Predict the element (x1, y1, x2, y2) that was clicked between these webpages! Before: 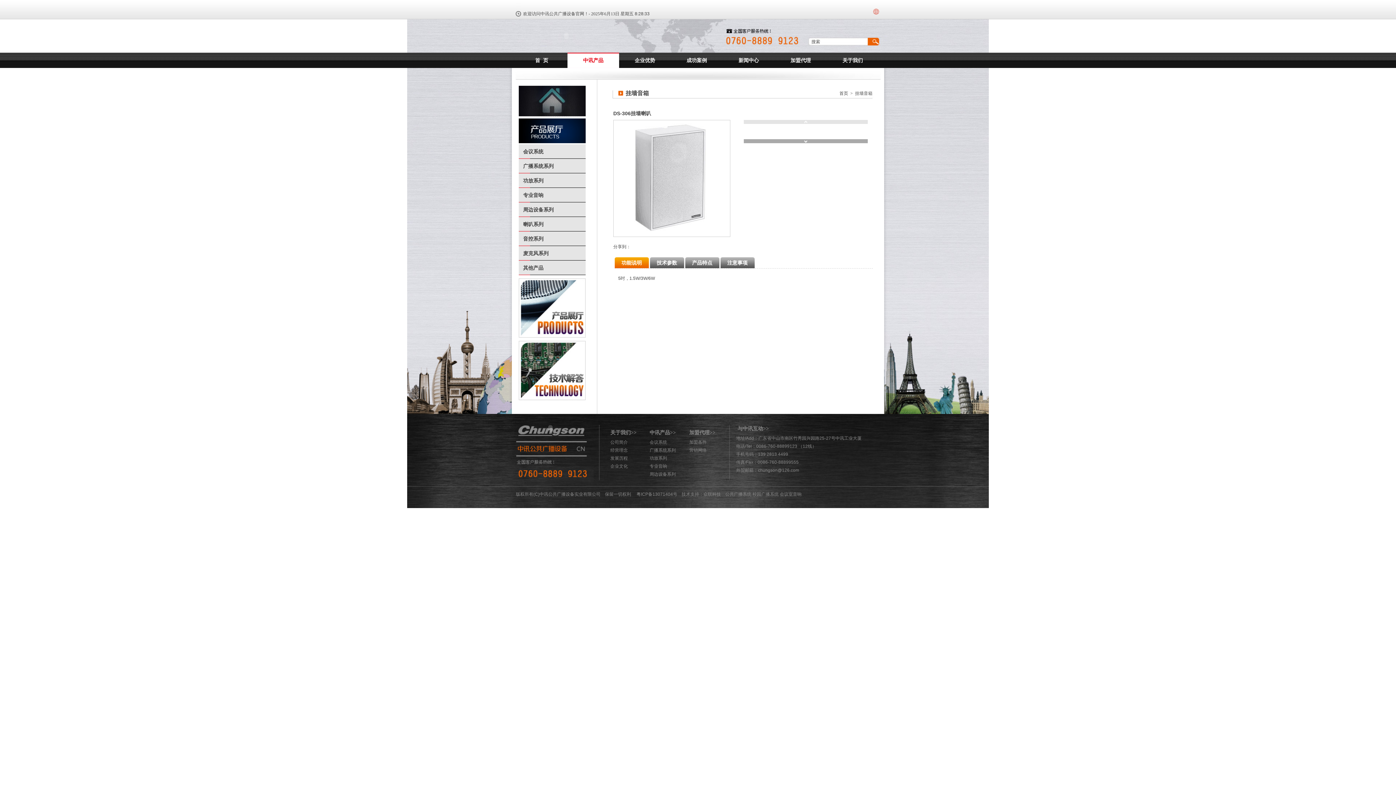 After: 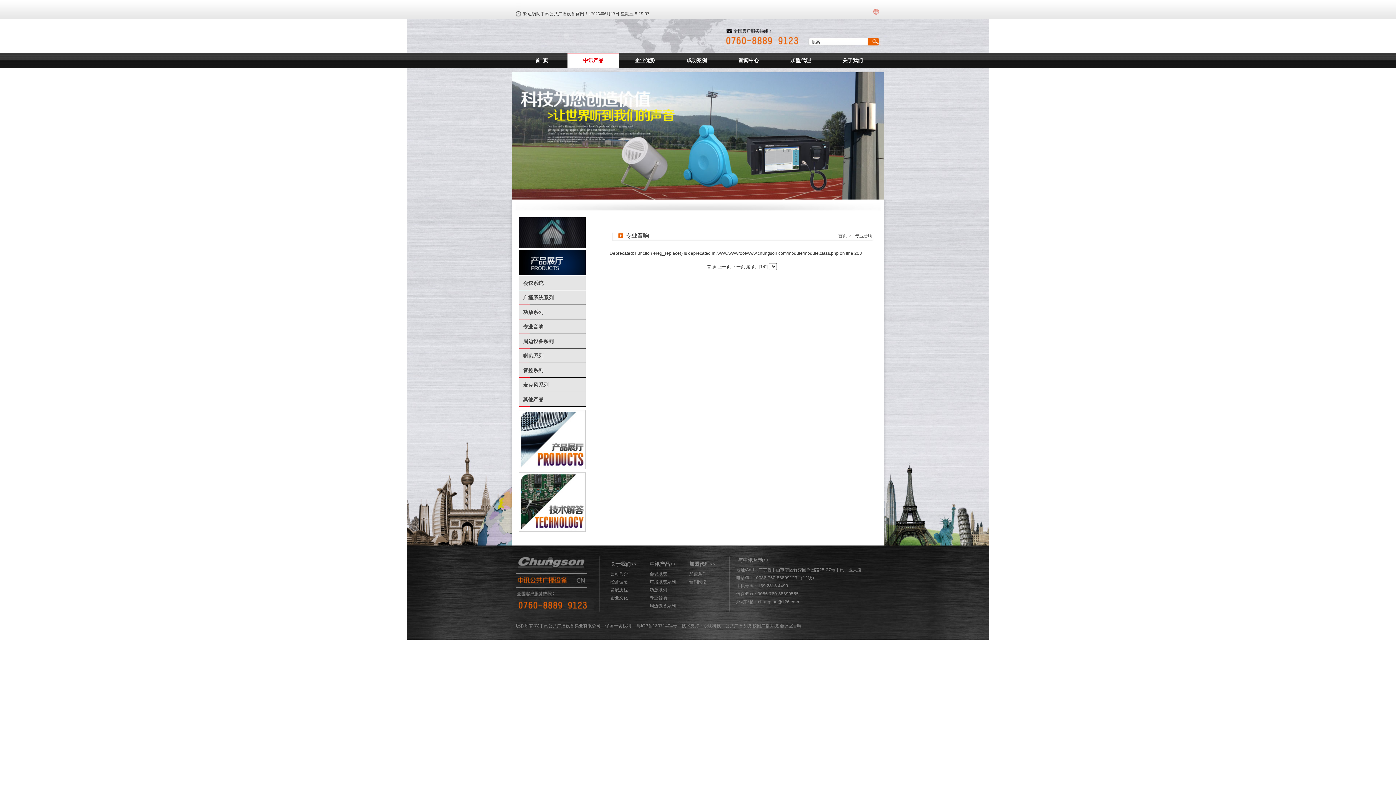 Action: bbox: (649, 464, 667, 469) label: 专业音响